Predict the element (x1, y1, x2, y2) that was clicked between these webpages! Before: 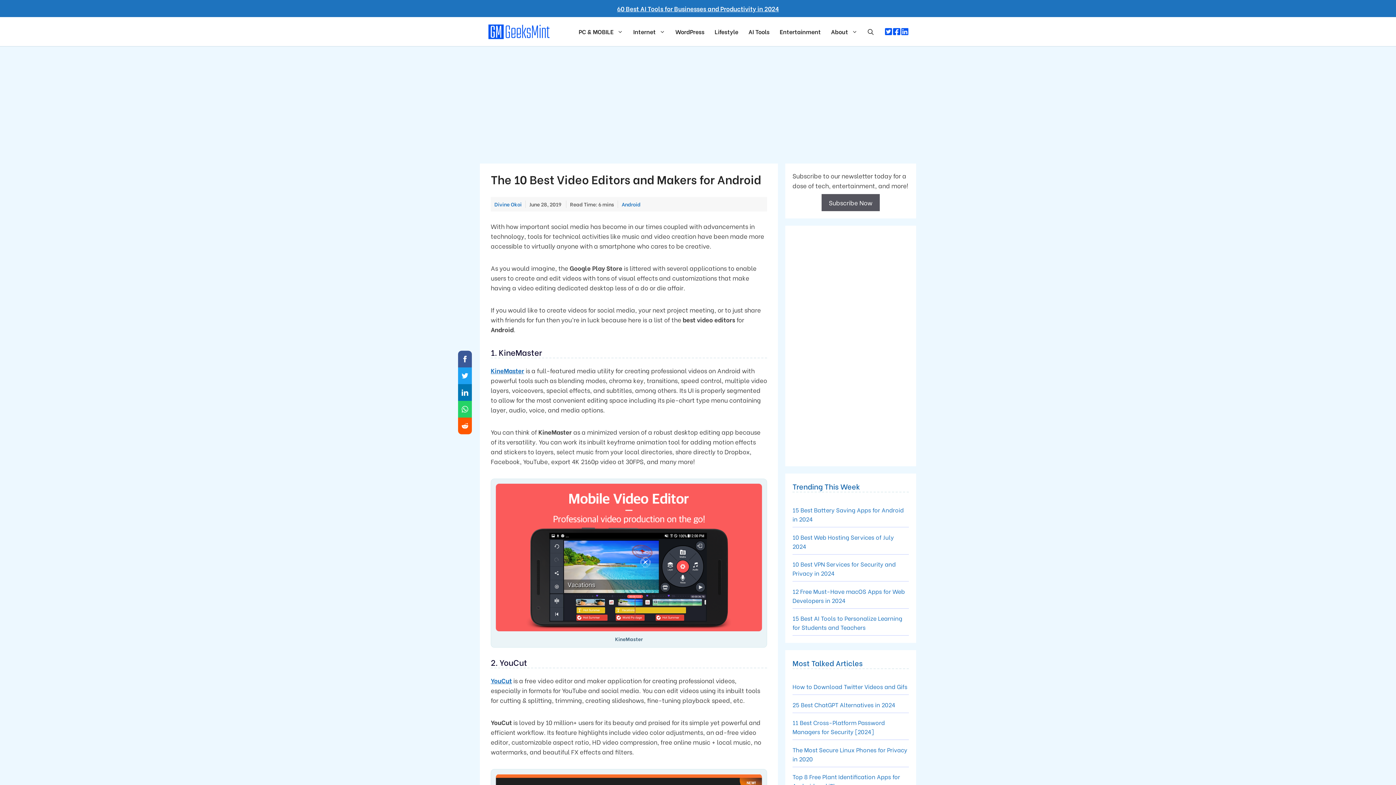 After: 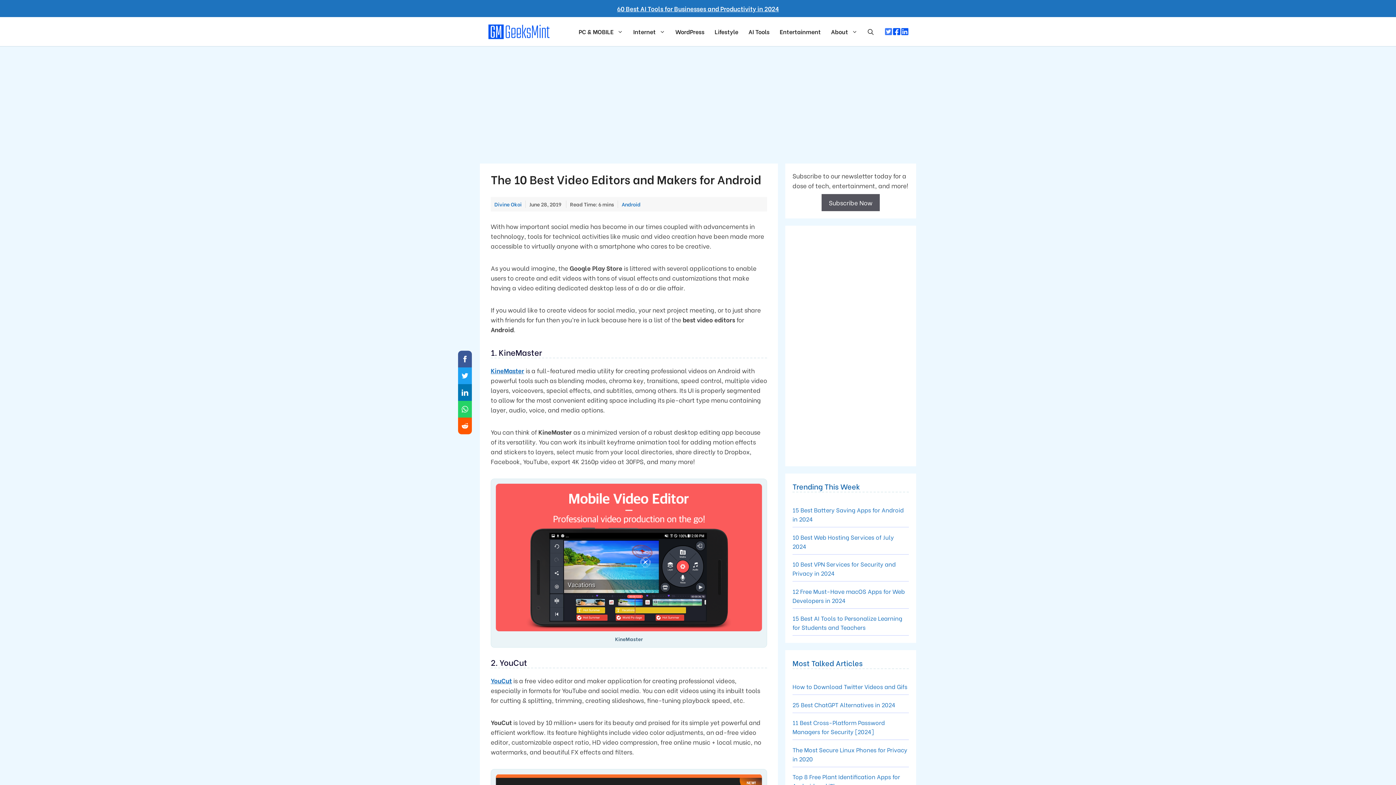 Action: bbox: (884, 27, 892, 35)